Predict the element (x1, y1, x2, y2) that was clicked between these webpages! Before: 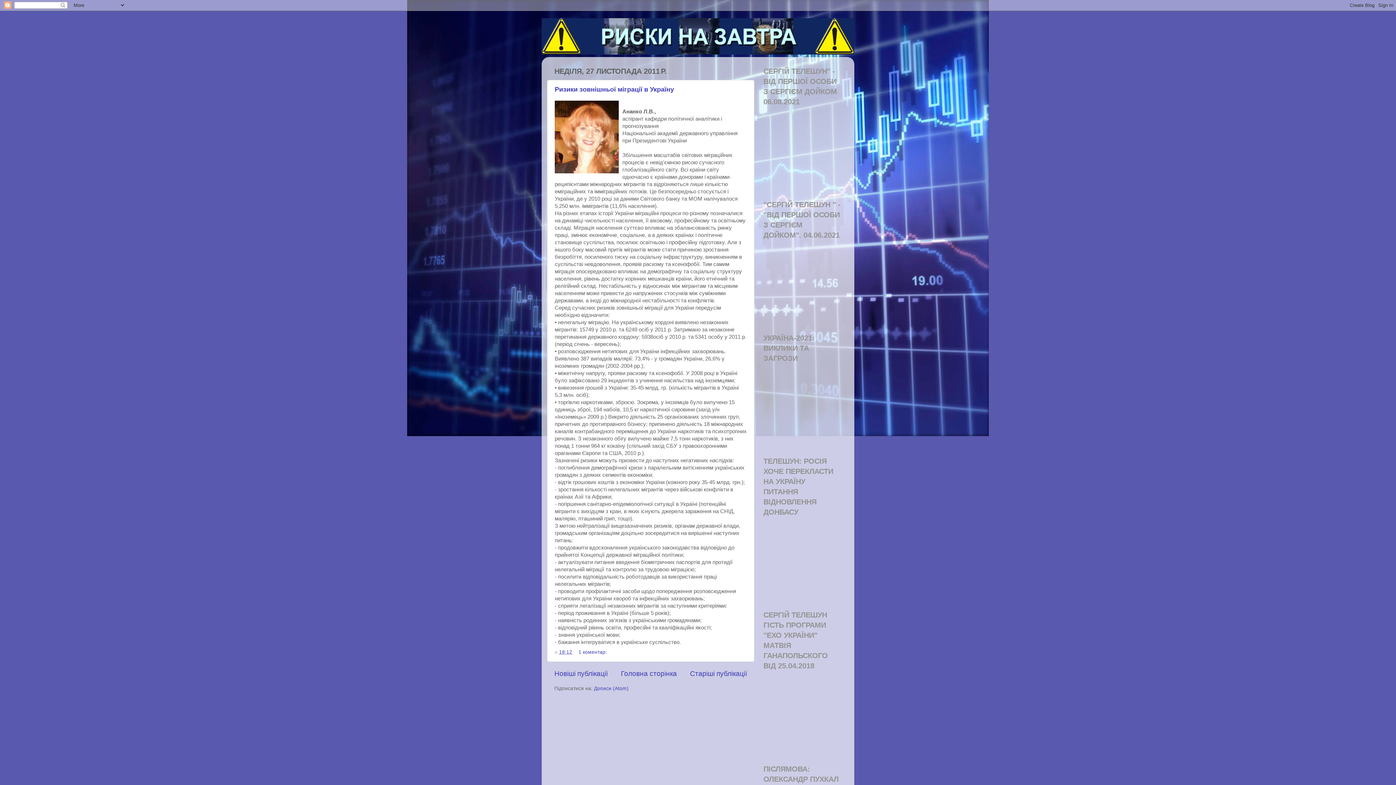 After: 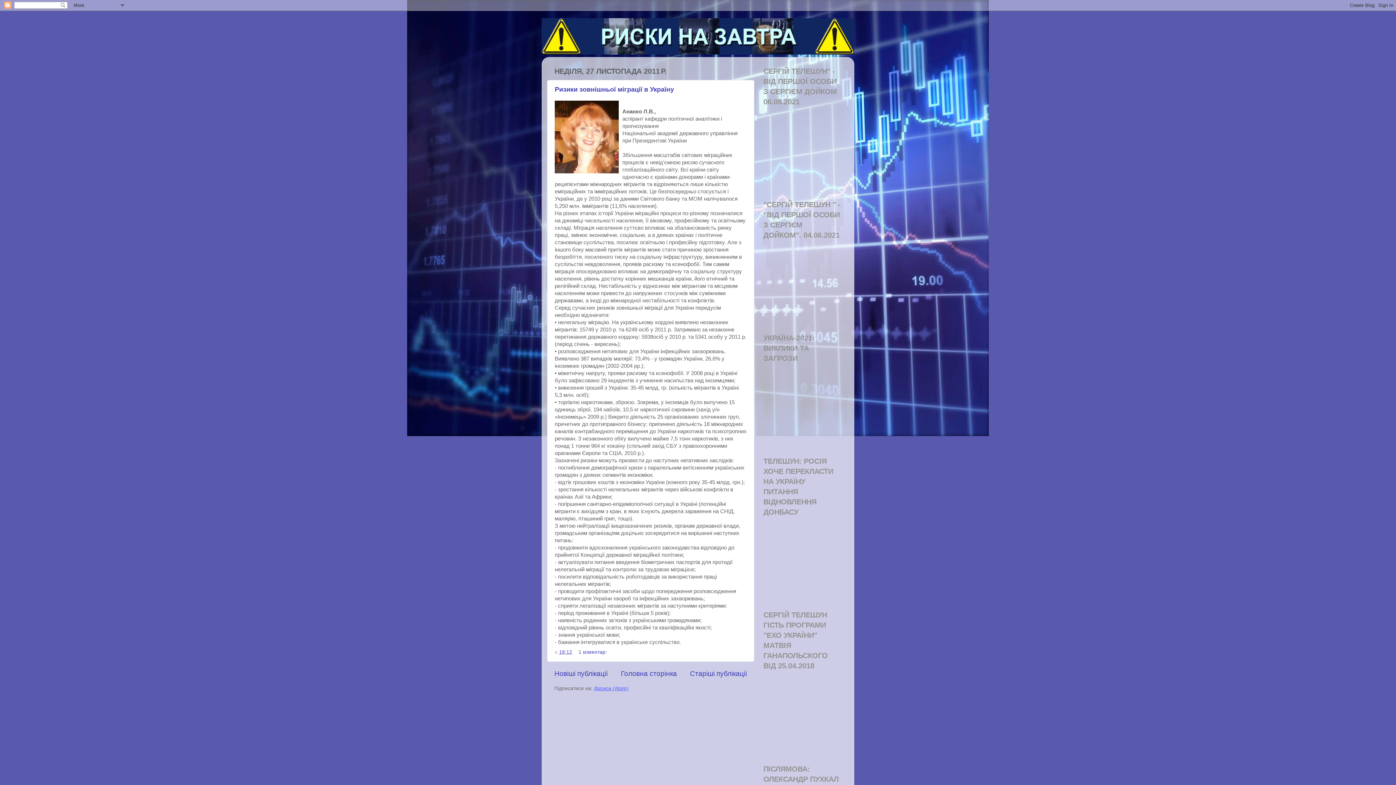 Action: bbox: (594, 686, 628, 691) label: Дописи (Atom)